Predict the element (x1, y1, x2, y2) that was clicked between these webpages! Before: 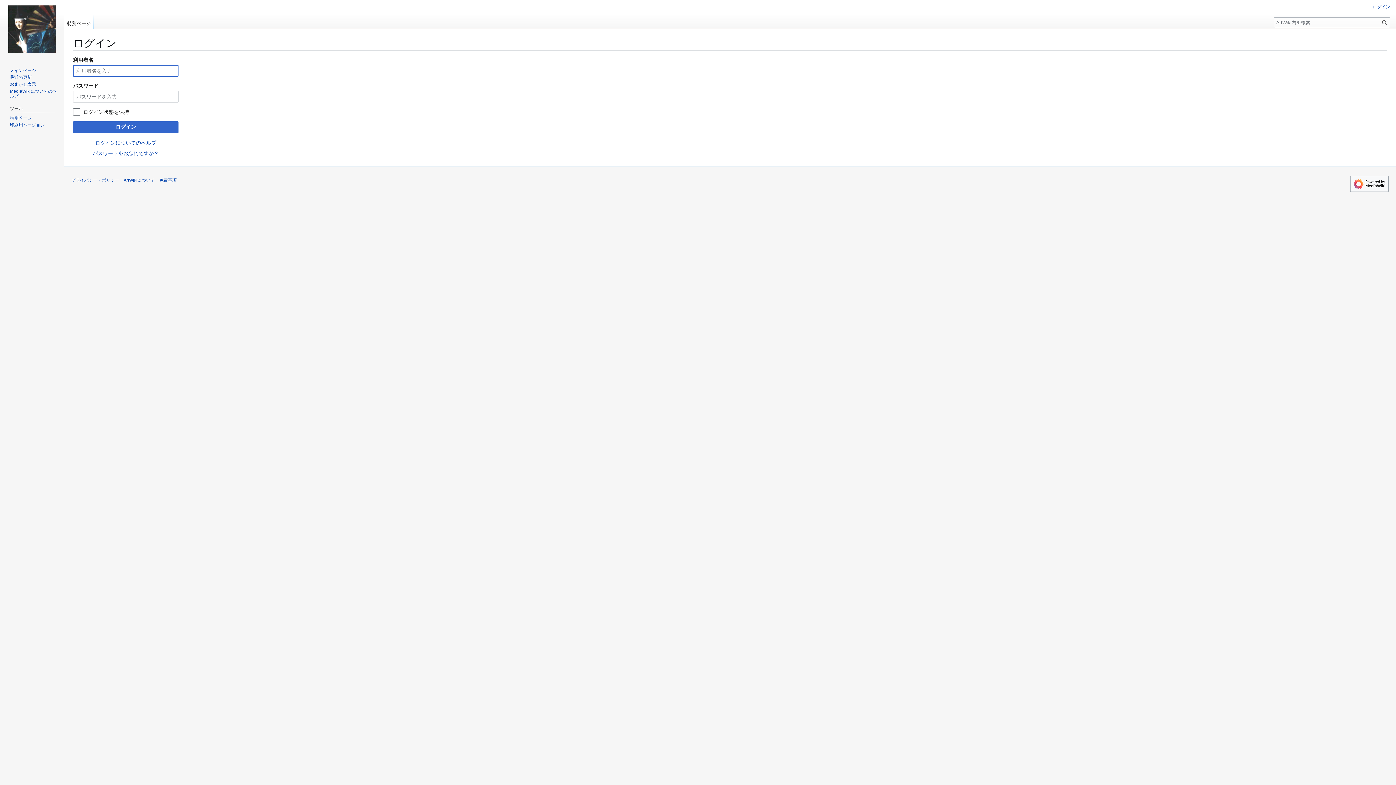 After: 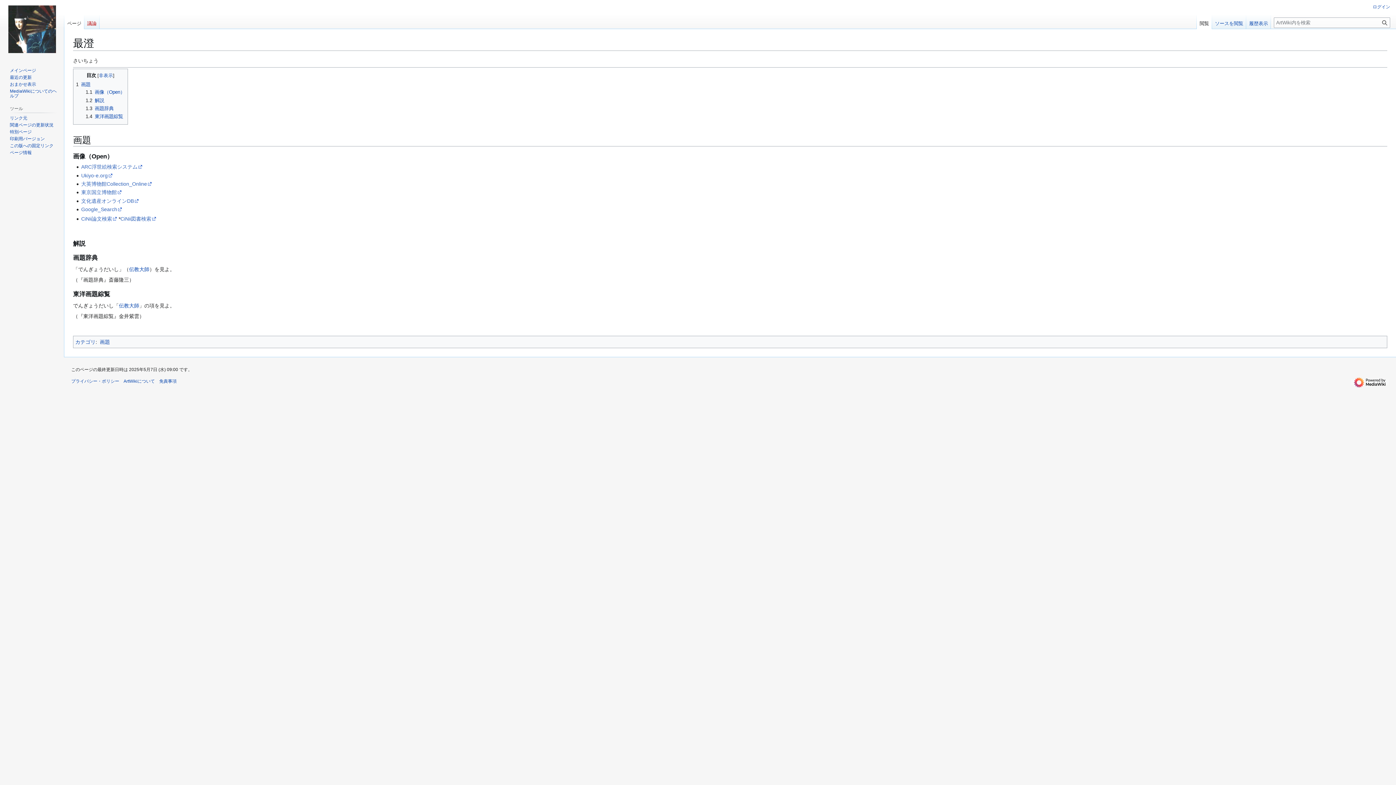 Action: label: おまかせ表示 bbox: (9, 81, 36, 86)